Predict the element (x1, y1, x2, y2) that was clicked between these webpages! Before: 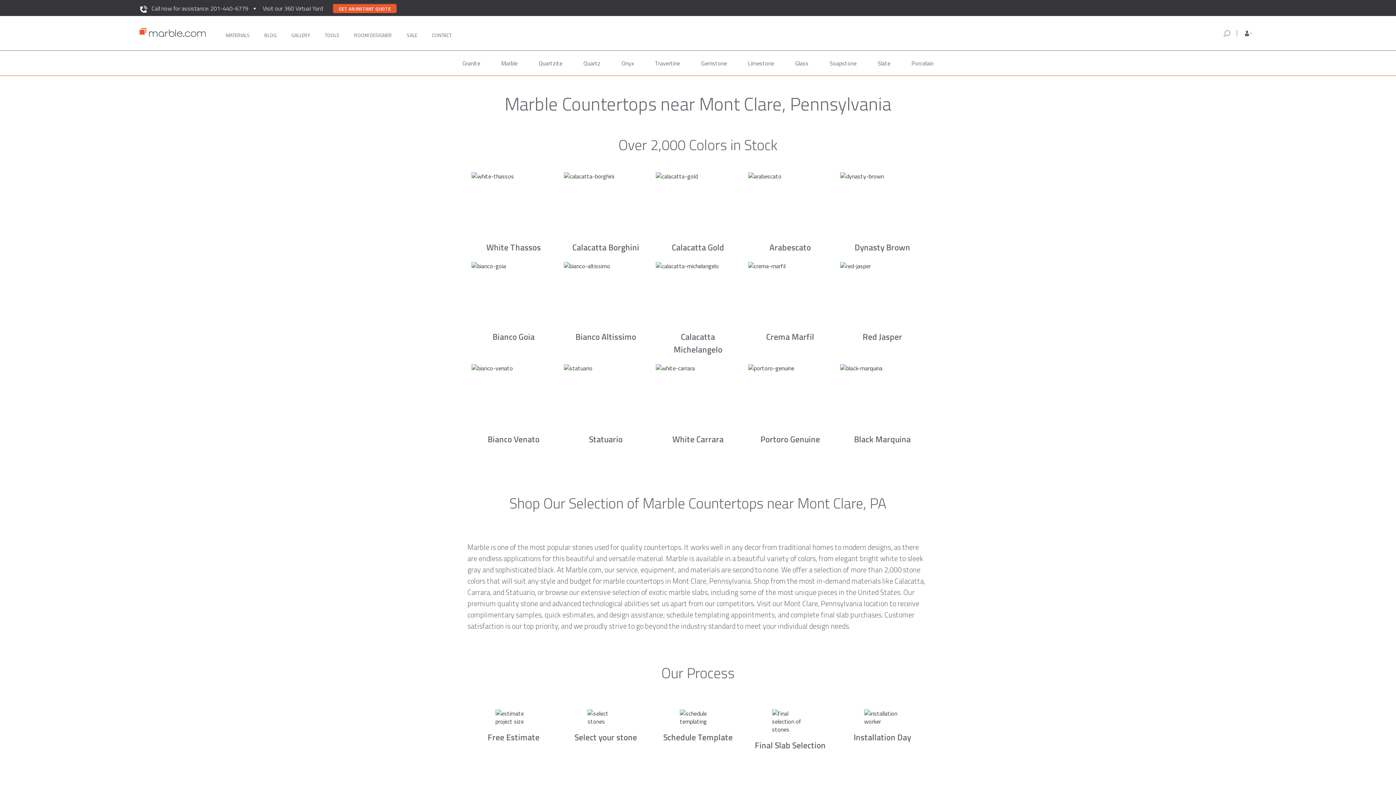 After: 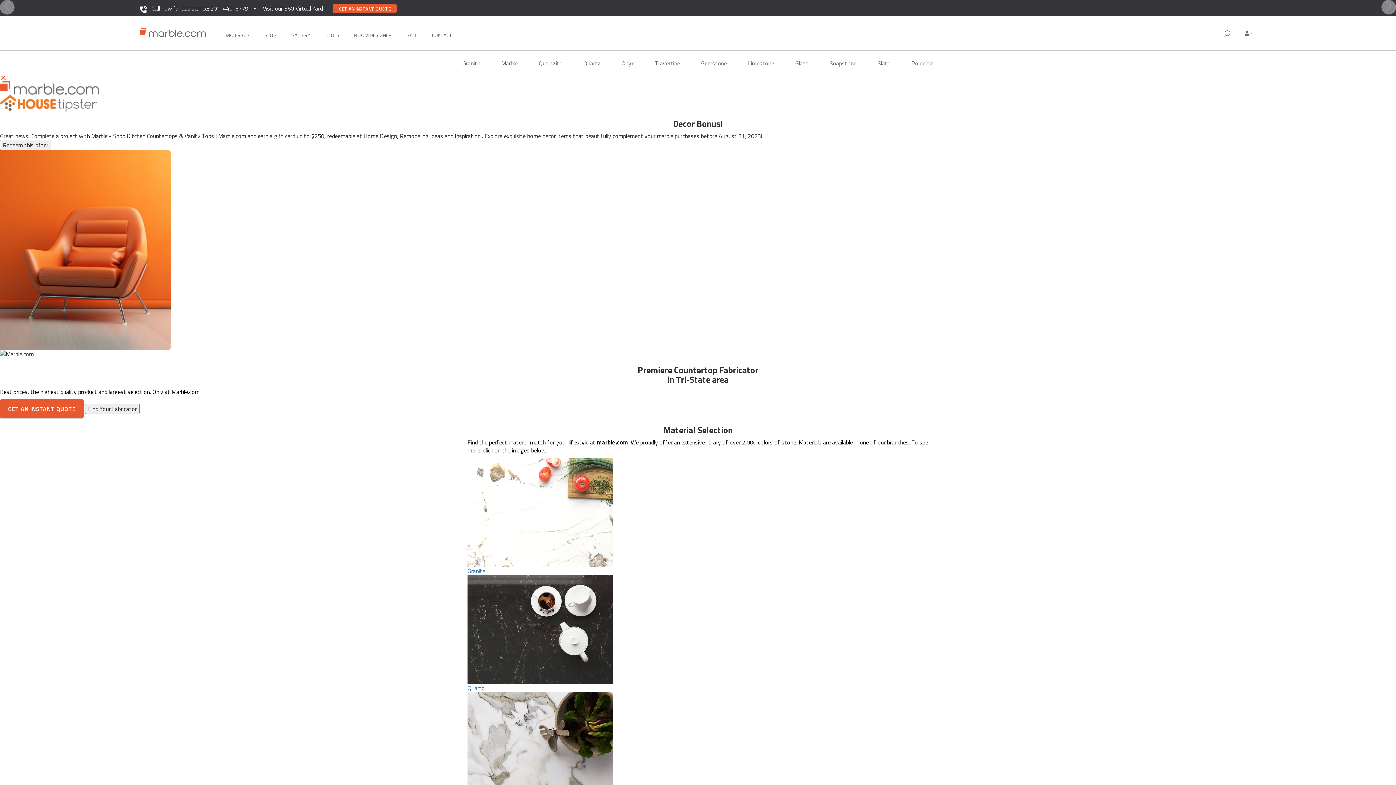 Action: bbox: (139, 25, 213, 41)